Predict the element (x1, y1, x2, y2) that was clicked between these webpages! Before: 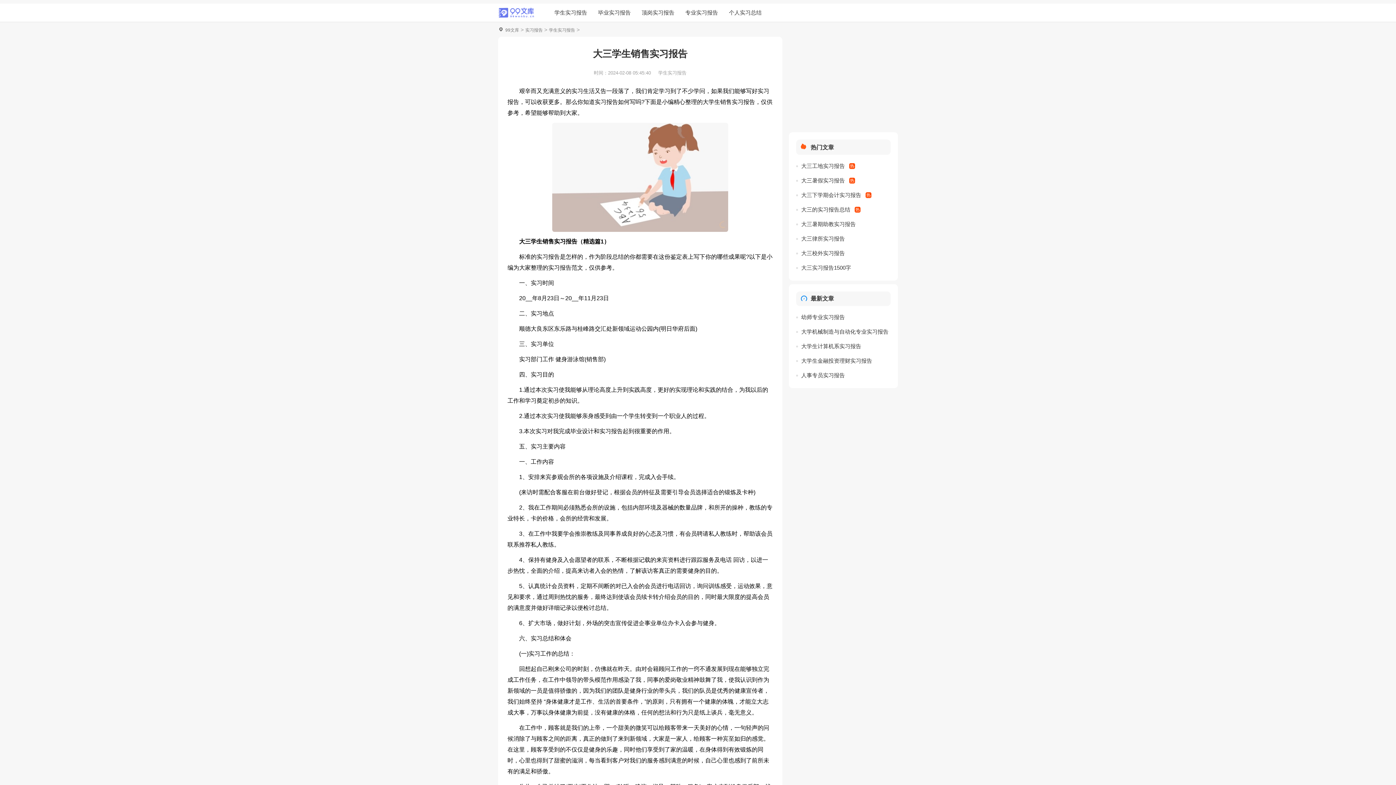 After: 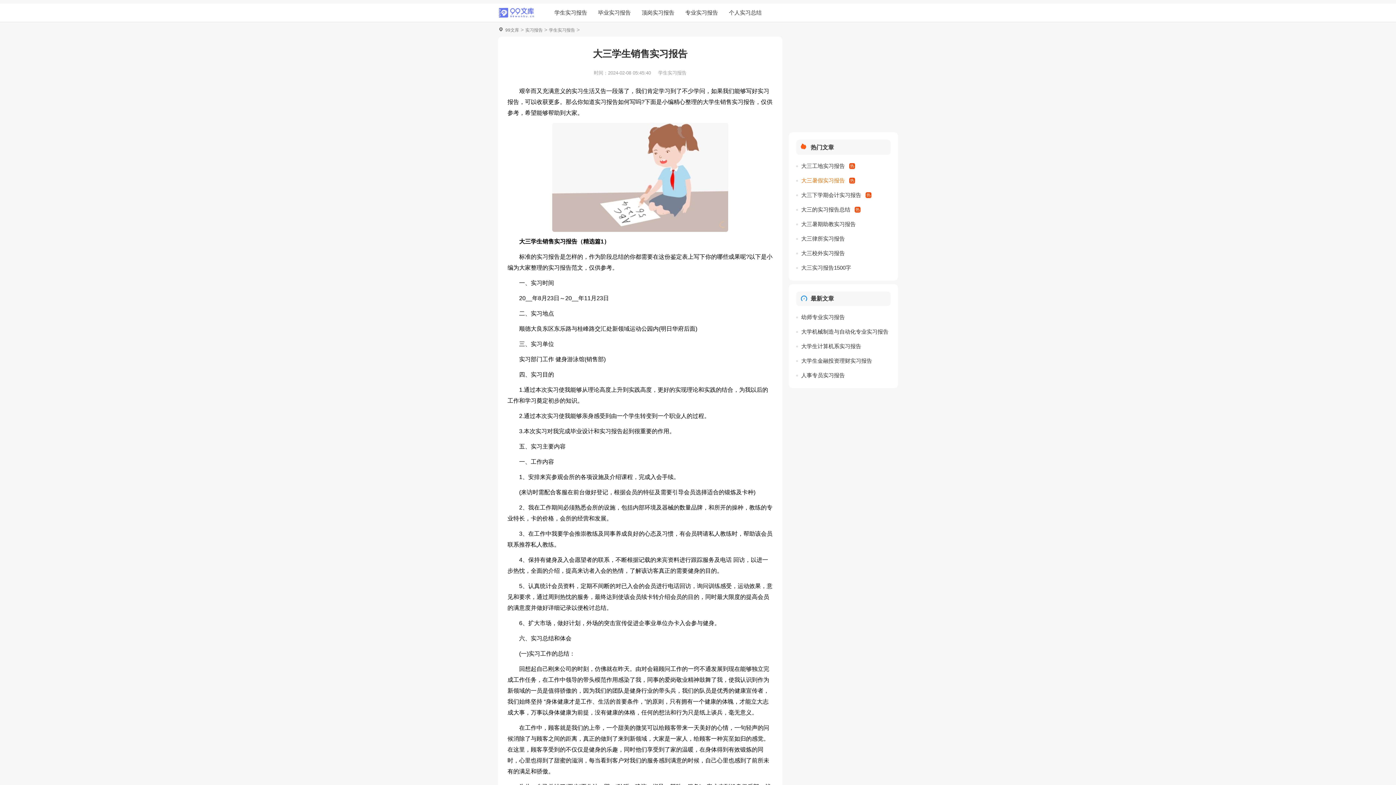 Action: label: 大三暑假实习报告 bbox: (801, 175, 856, 186)